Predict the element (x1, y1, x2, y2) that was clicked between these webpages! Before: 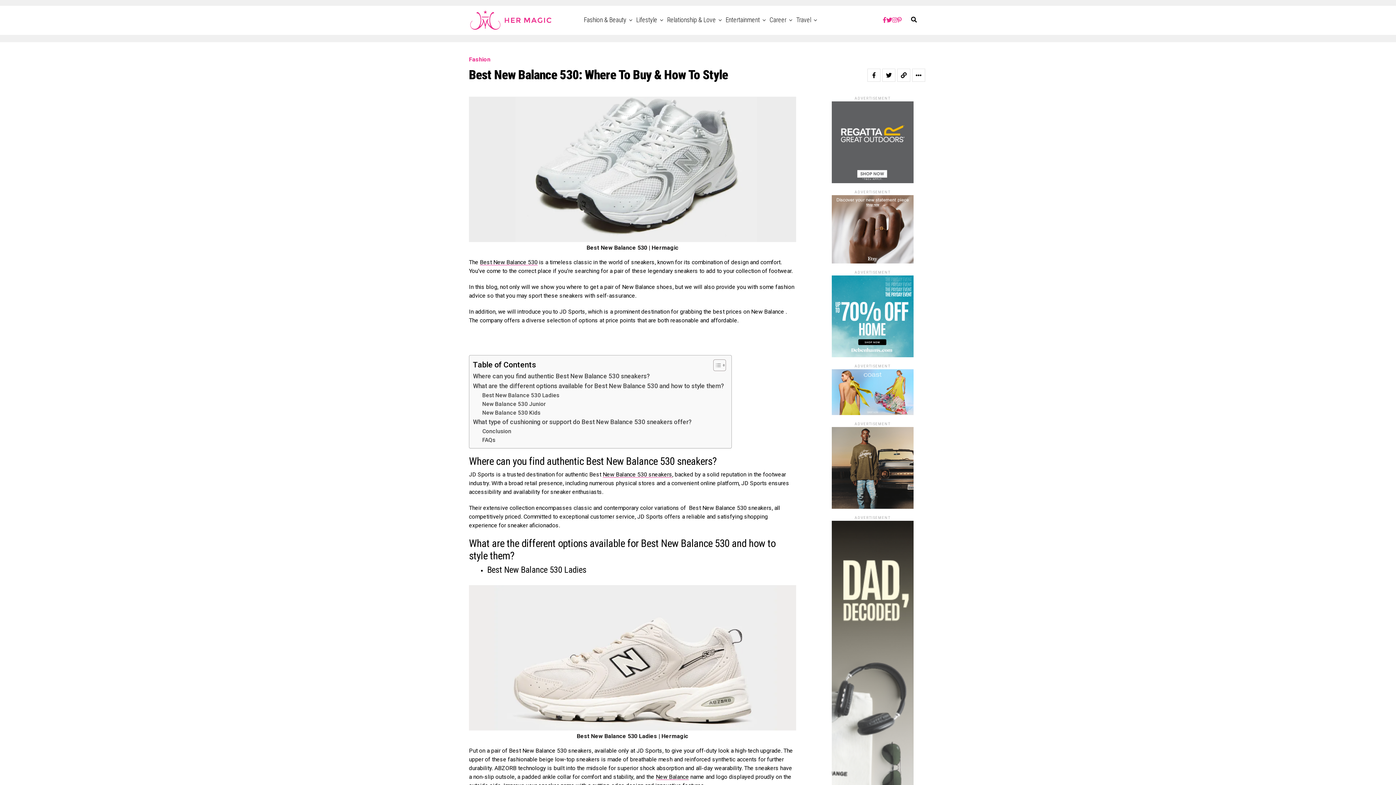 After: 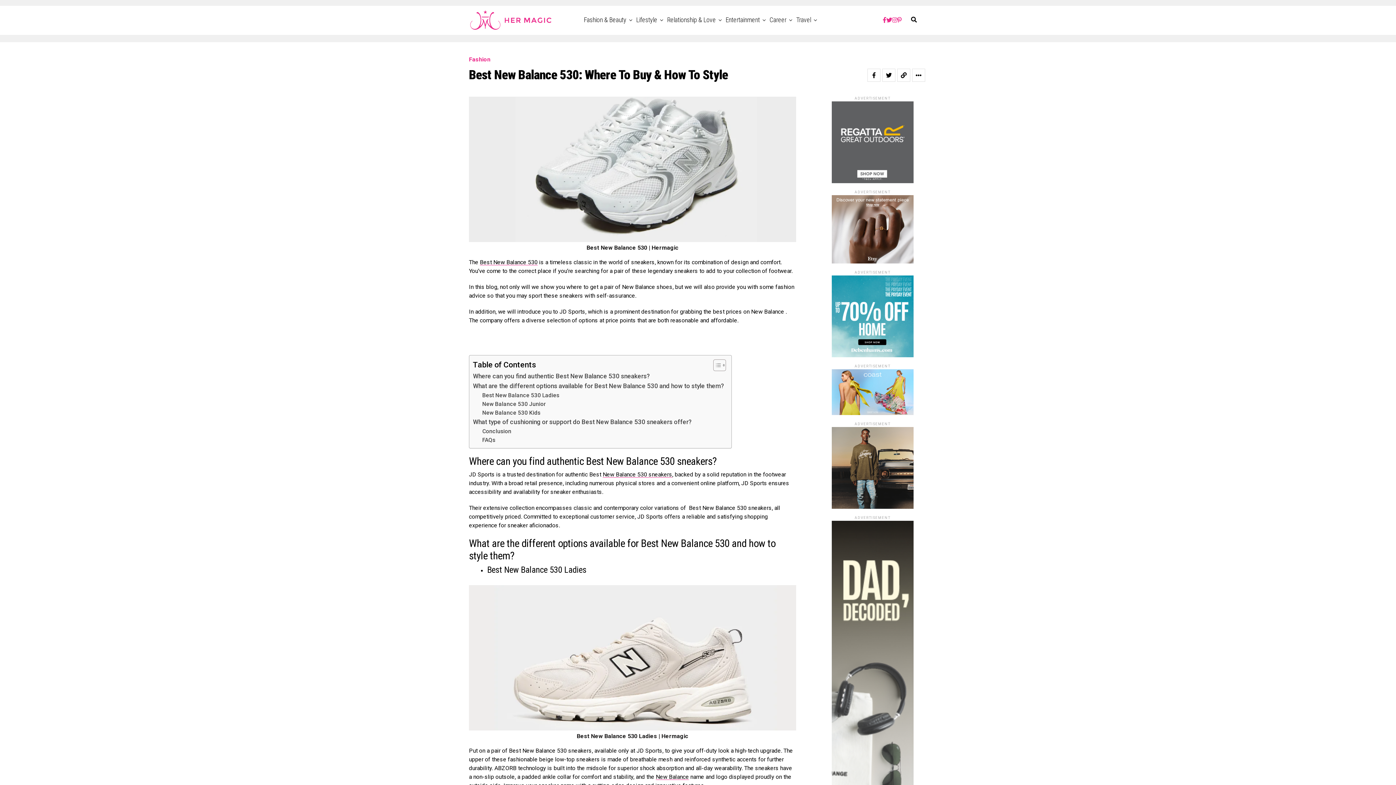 Action: bbox: (897, 17, 901, 23)